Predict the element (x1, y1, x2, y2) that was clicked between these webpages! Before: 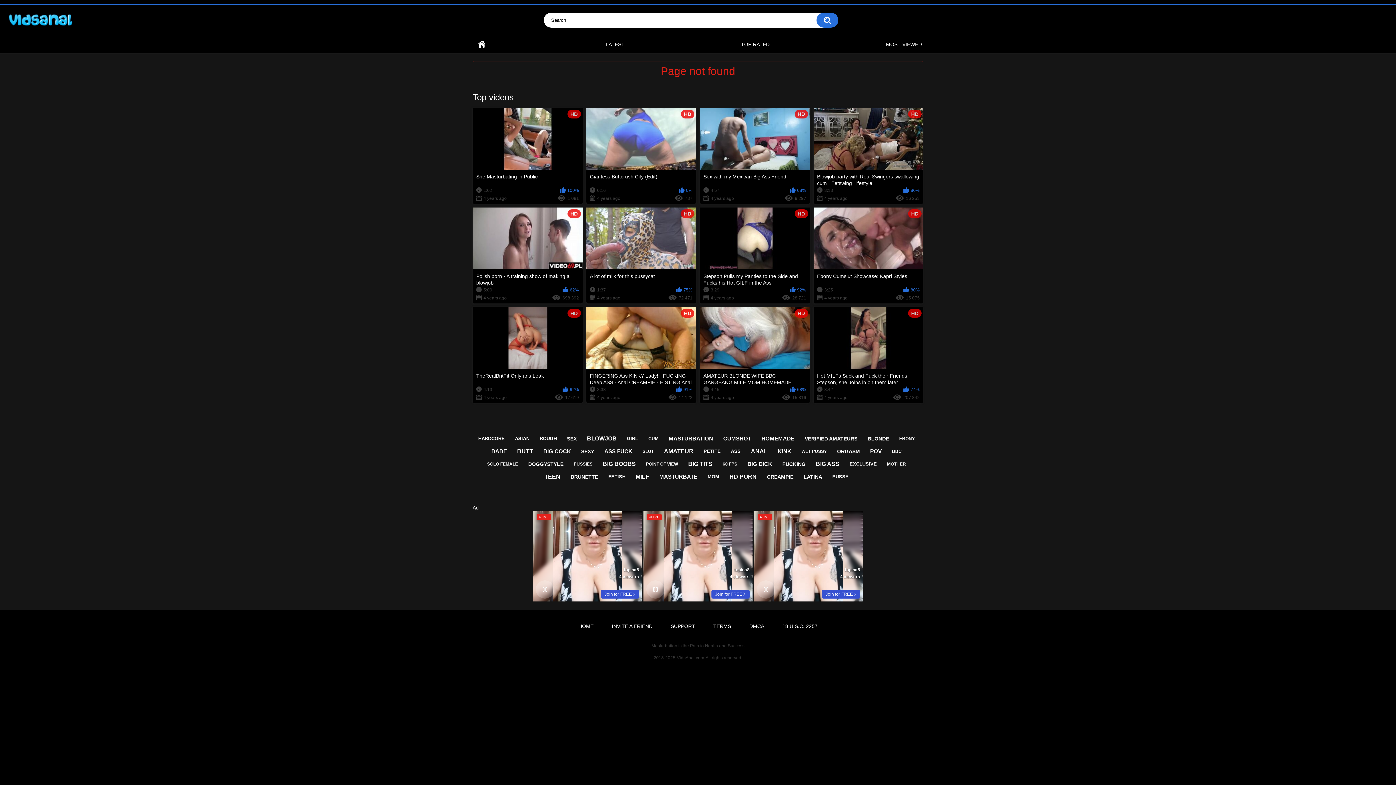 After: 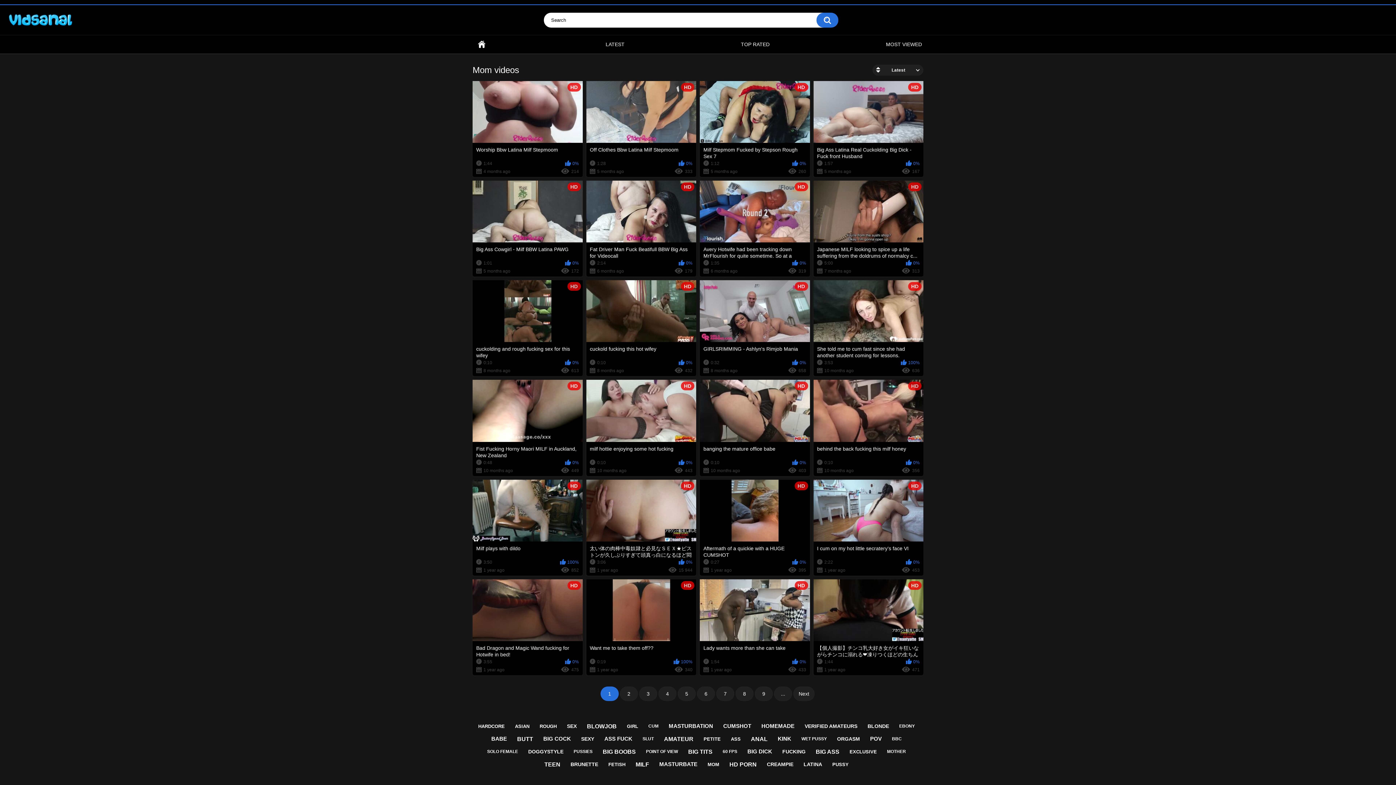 Action: label: MOM bbox: (704, 471, 723, 482)